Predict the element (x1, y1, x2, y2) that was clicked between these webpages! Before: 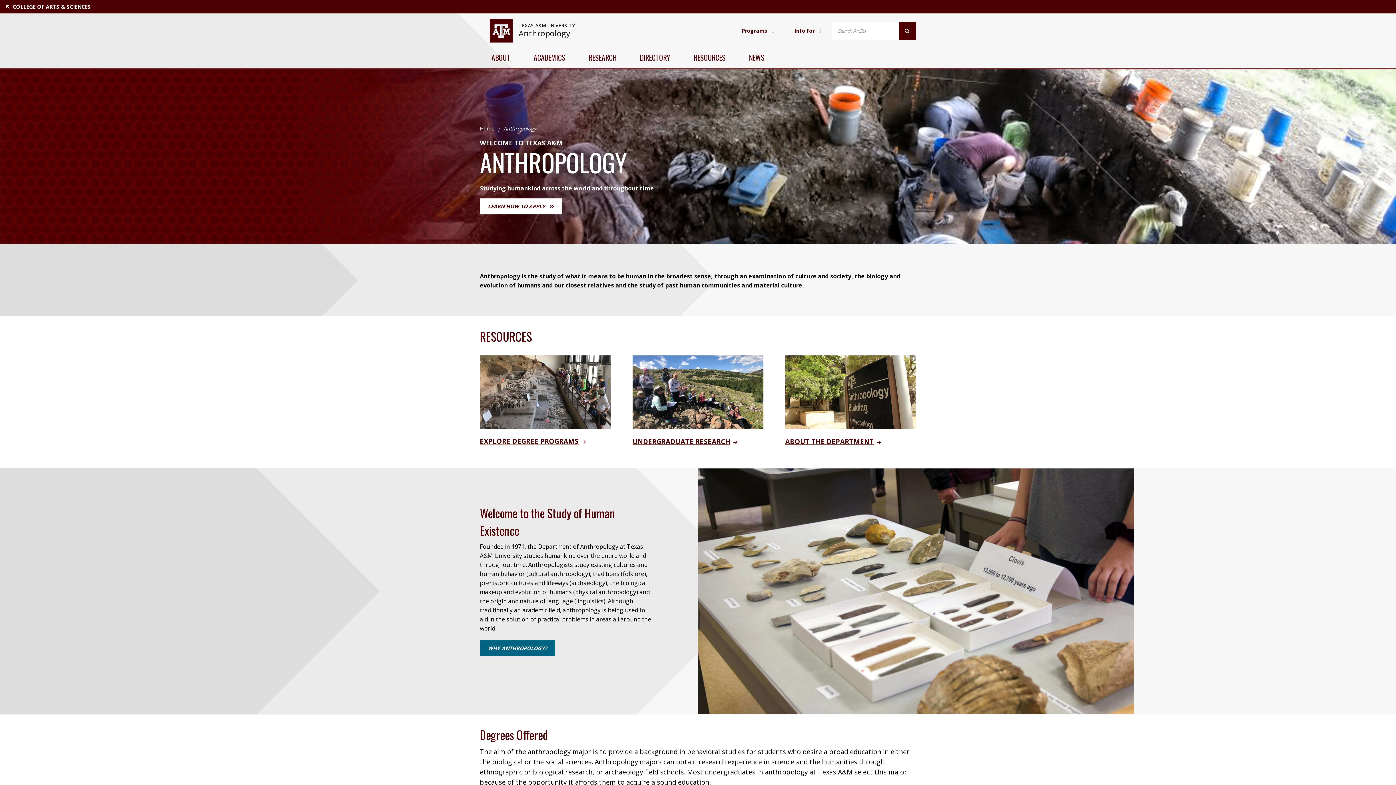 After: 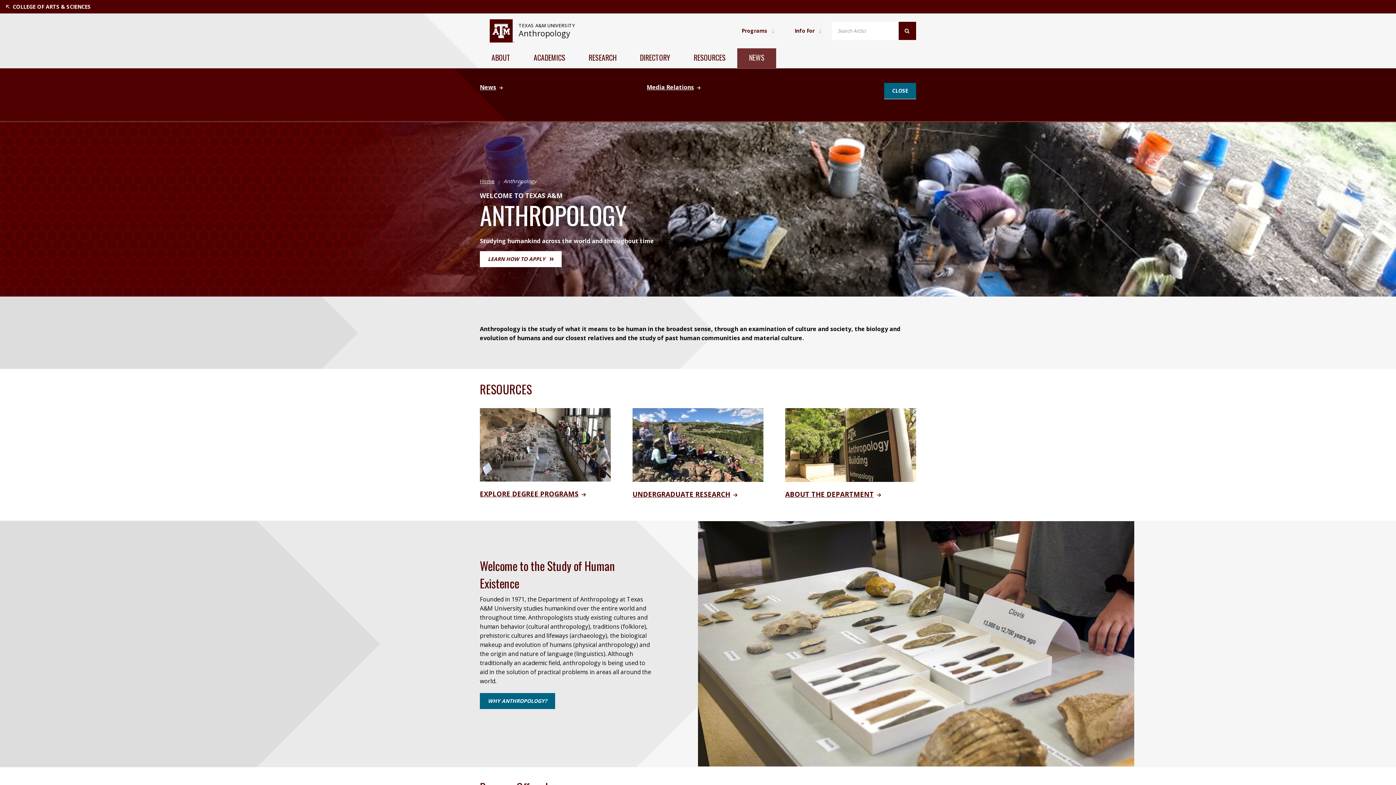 Action: label: NEWS bbox: (737, 48, 776, 68)